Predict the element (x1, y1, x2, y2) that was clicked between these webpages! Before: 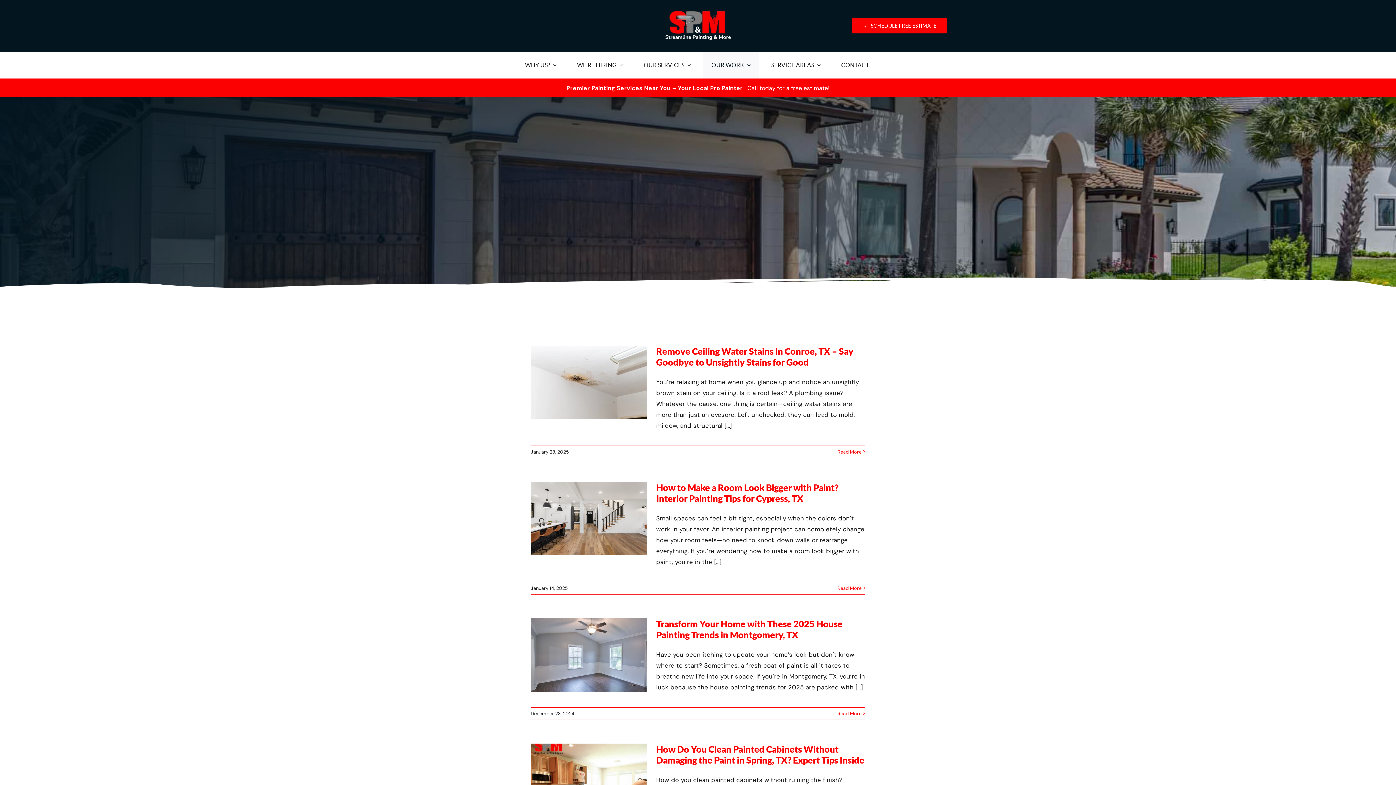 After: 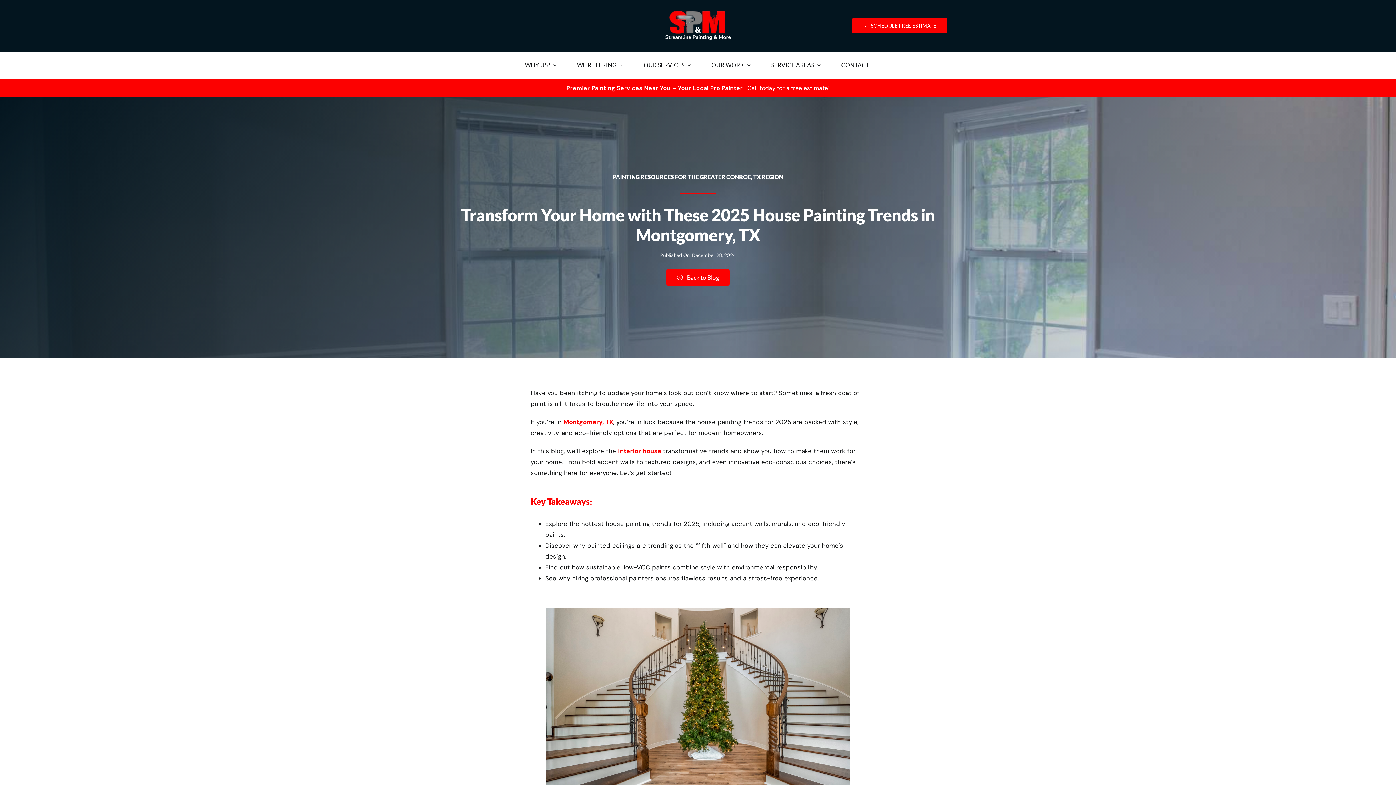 Action: bbox: (656, 618, 842, 640) label: Transform Your Home with These 2025 House Painting Trends in Montgomery, TX